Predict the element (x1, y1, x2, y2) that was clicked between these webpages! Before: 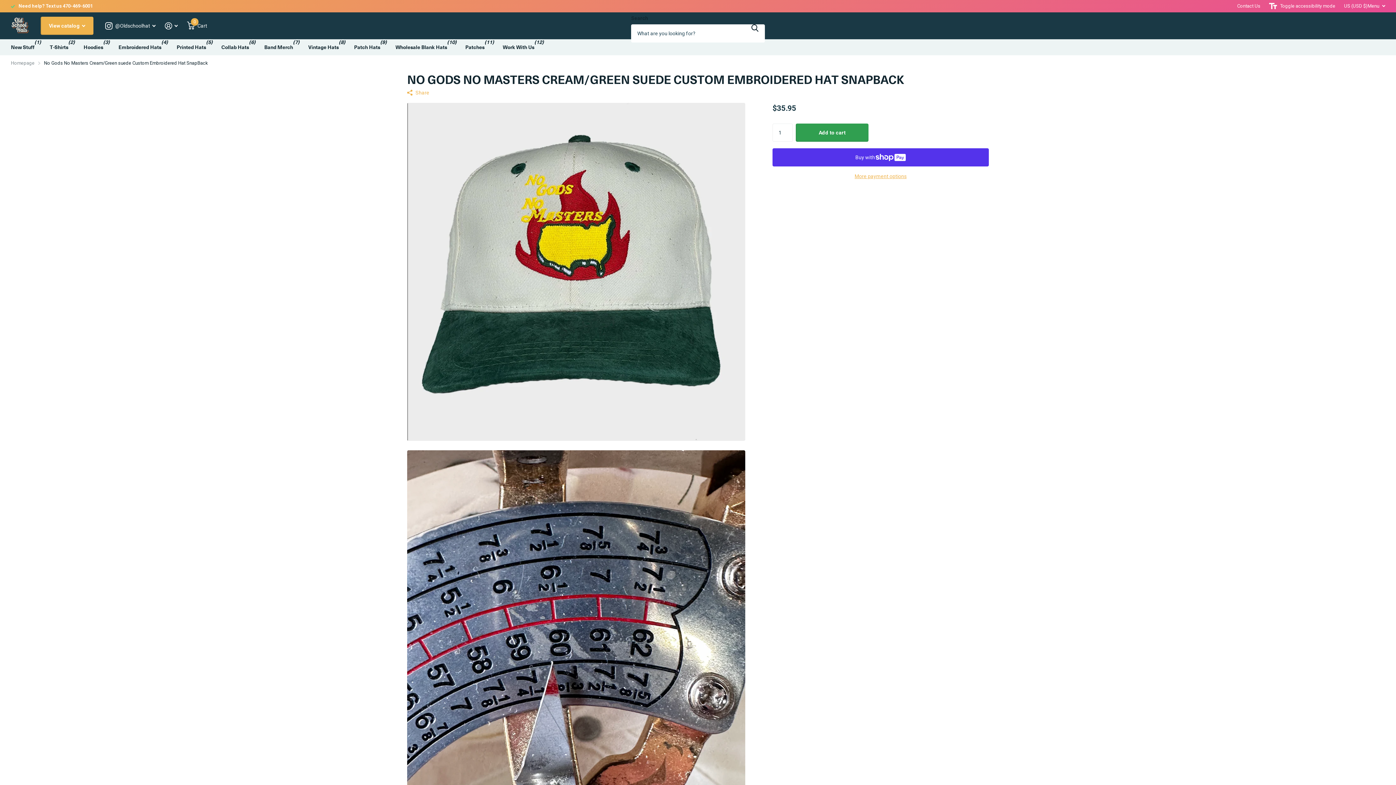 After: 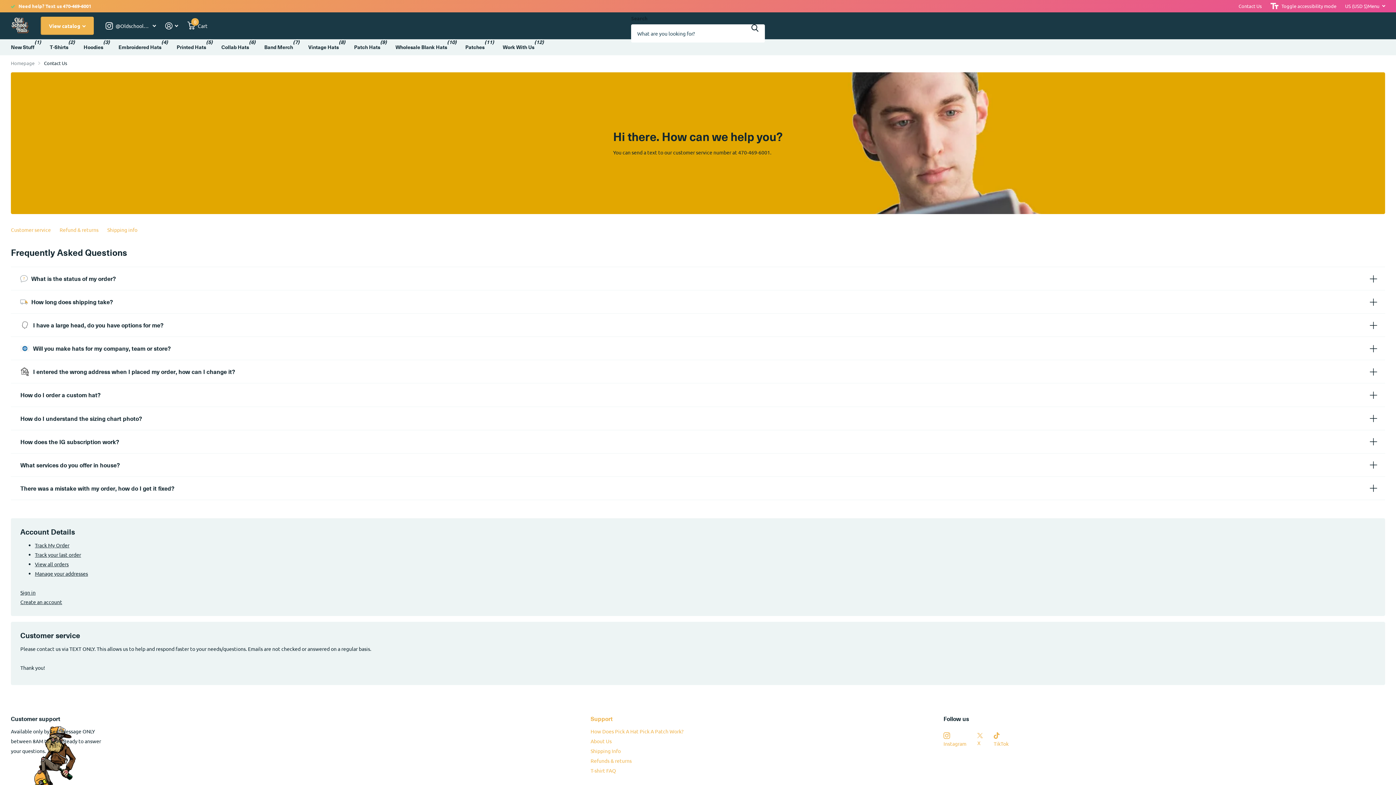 Action: bbox: (1237, 1, 1260, 10) label: Contact Us